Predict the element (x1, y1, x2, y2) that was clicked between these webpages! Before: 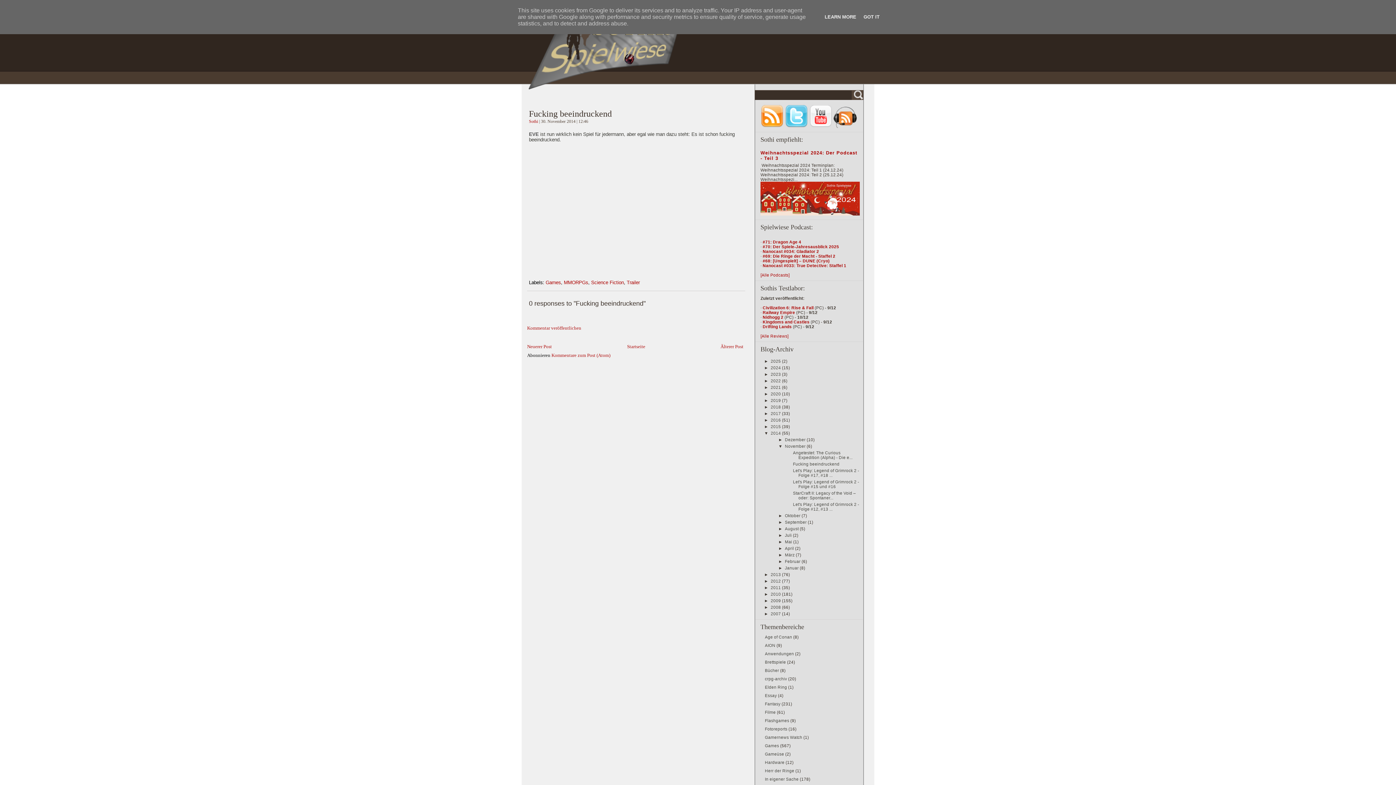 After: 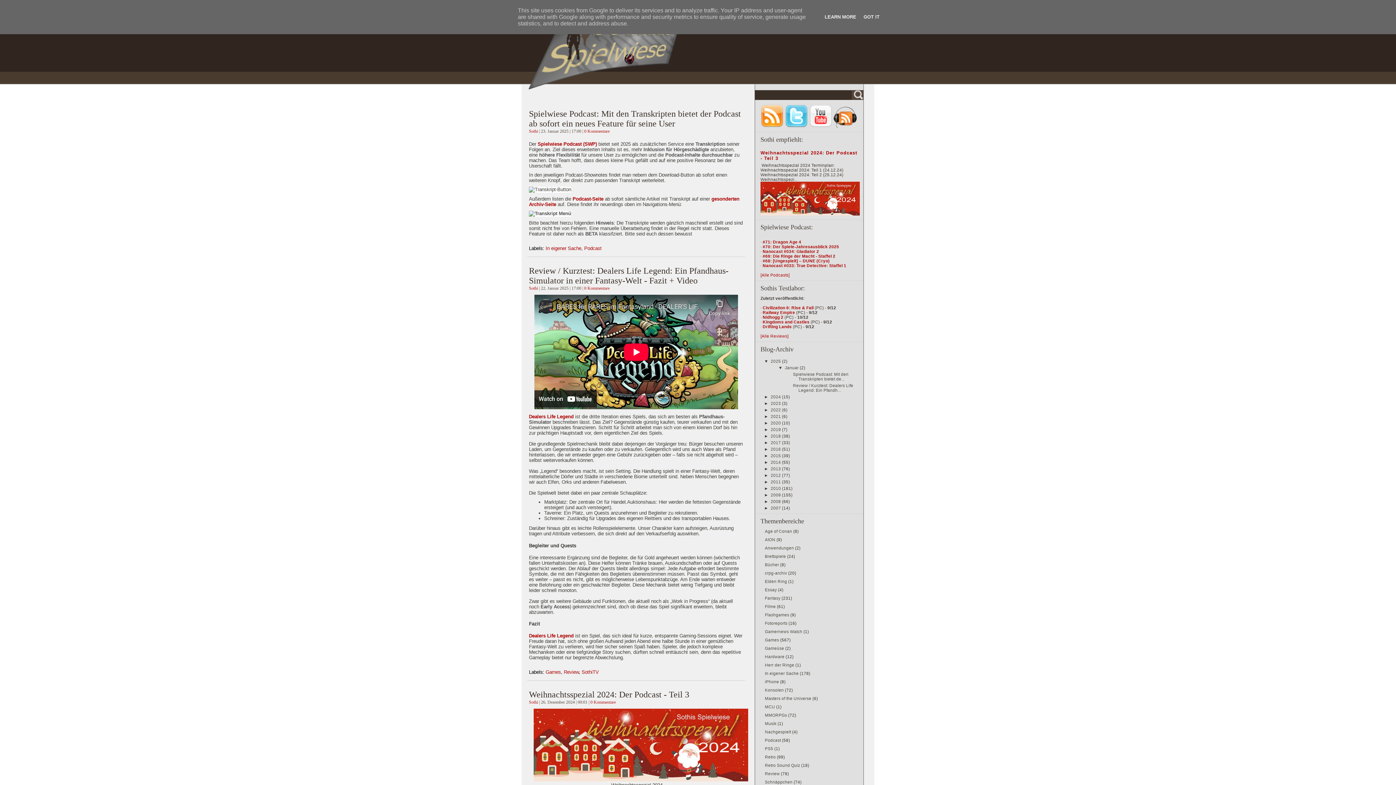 Action: bbox: (627, 344, 645, 349) label: Startseite